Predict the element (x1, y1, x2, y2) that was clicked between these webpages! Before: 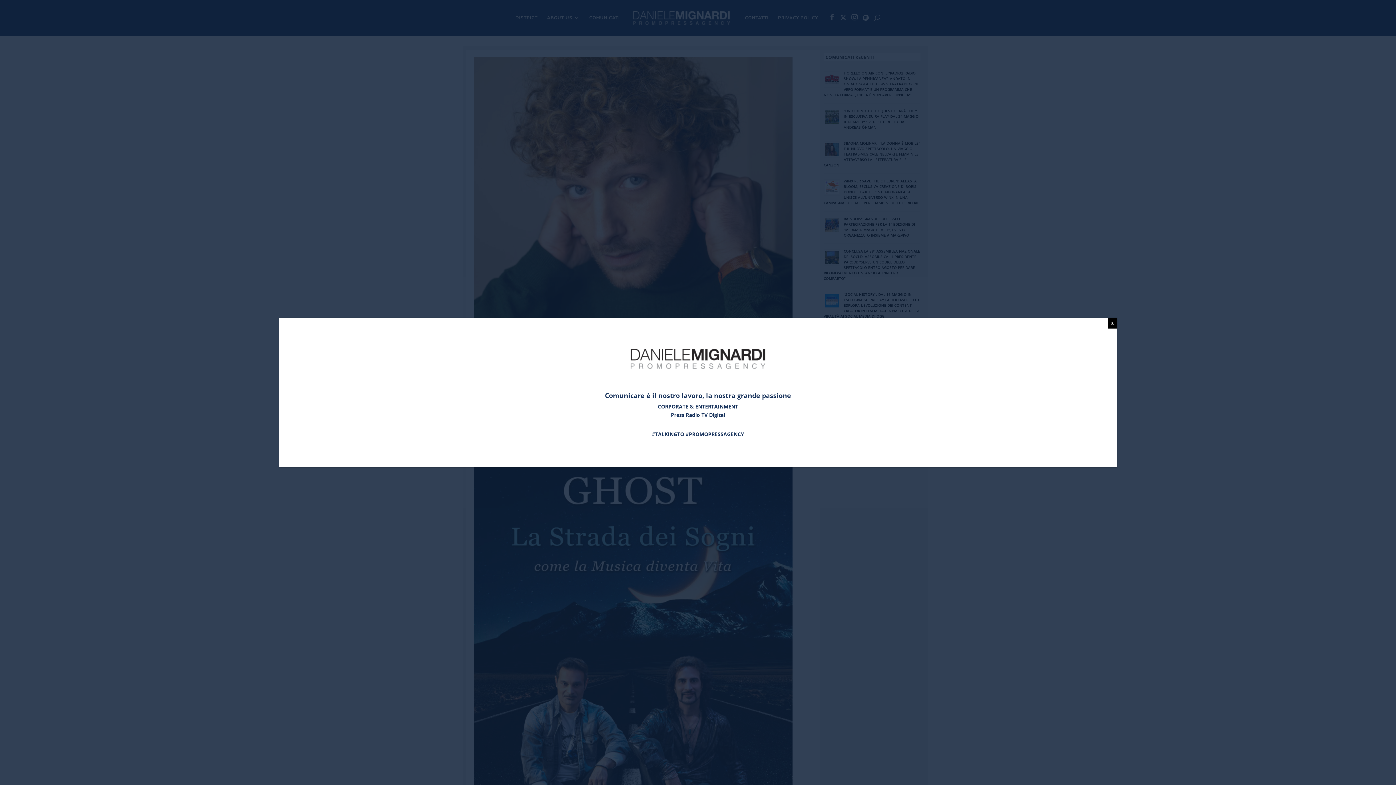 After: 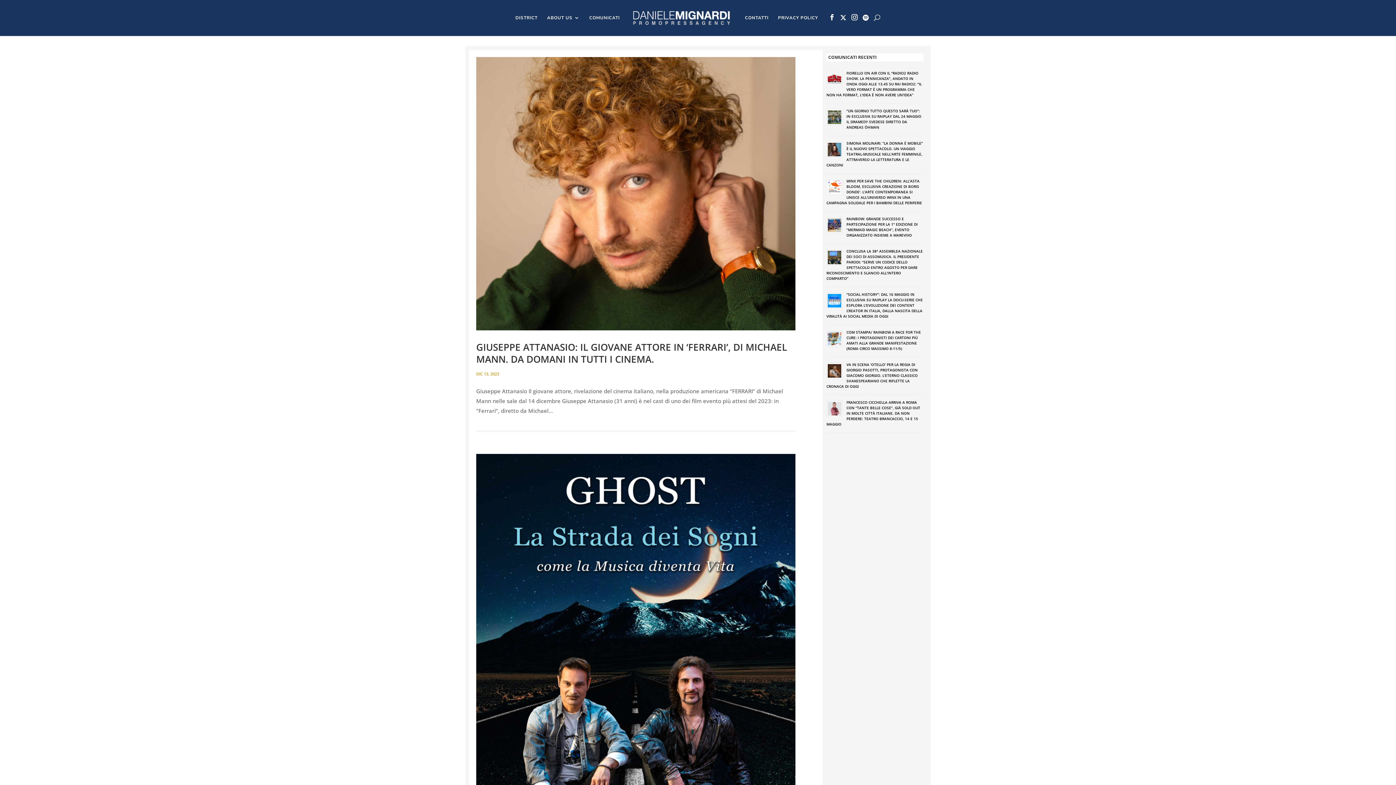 Action: bbox: (1108, 317, 1117, 328) label: Chiudi